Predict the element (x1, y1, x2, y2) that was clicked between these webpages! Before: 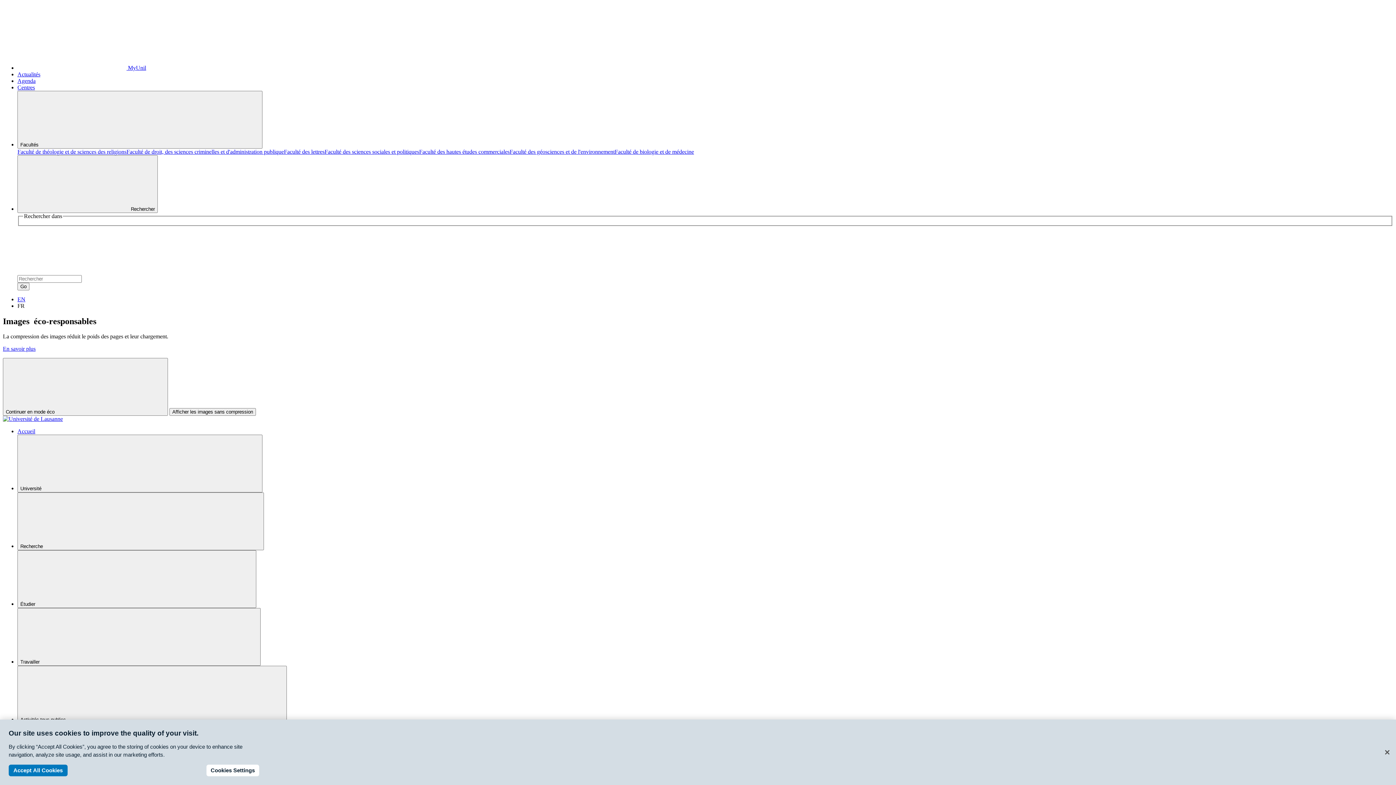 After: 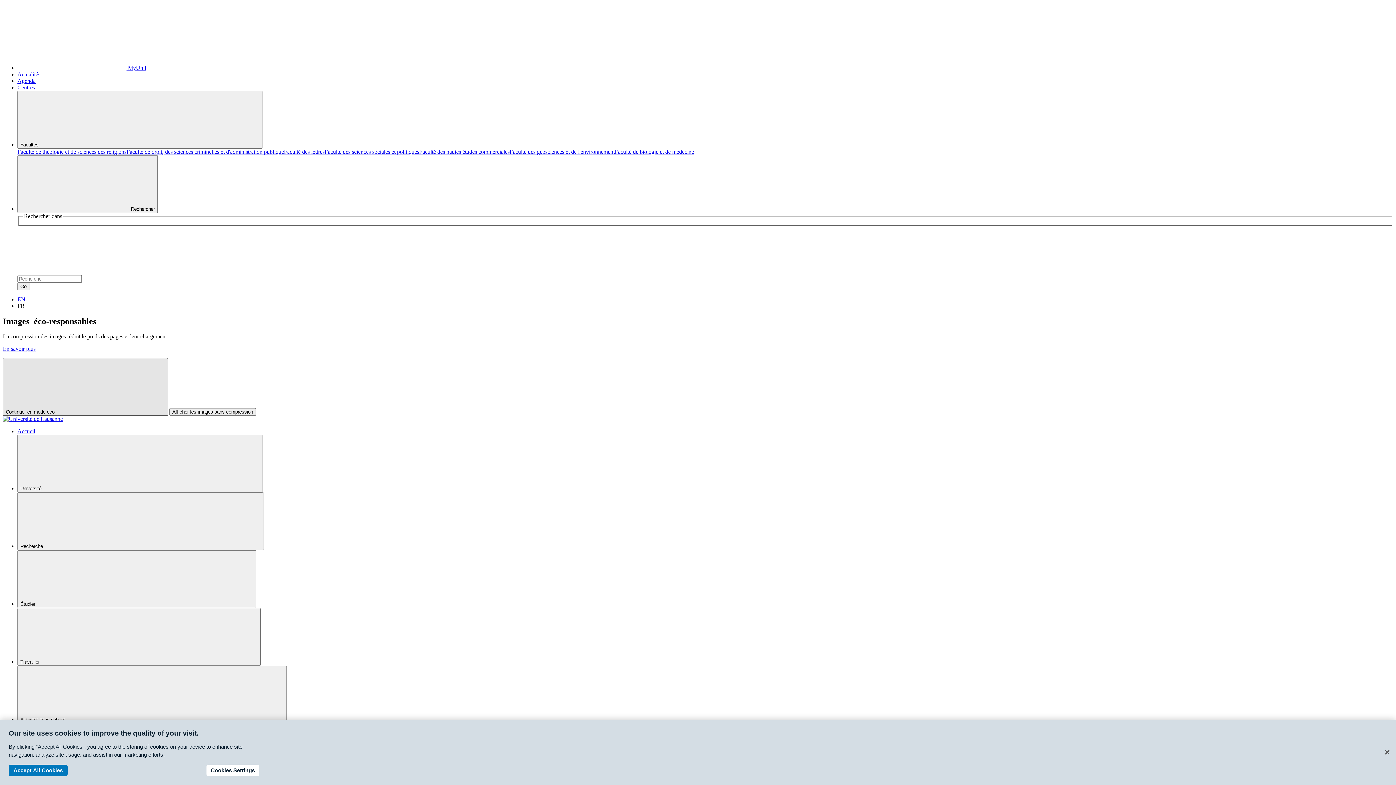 Action: label: Continuer en mode éco  bbox: (2, 358, 168, 416)